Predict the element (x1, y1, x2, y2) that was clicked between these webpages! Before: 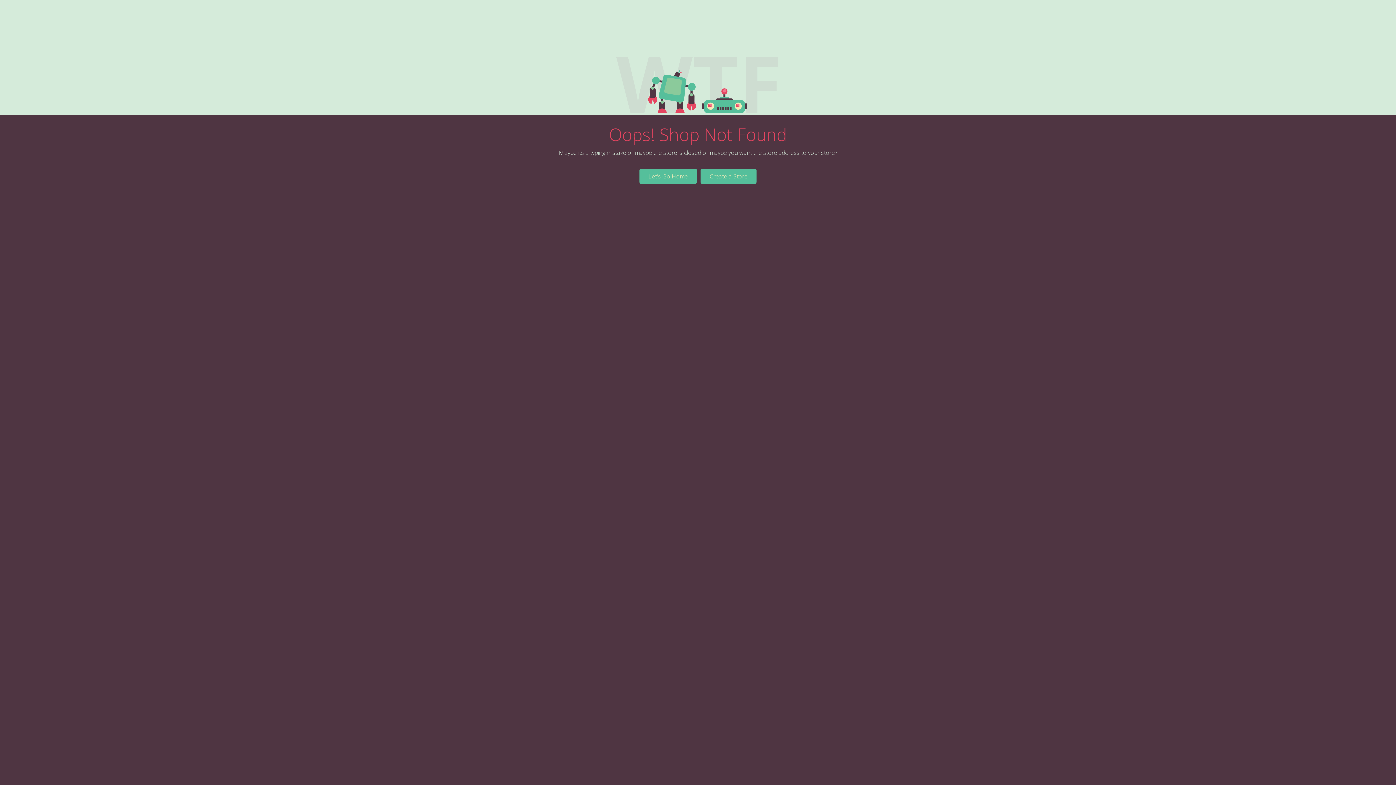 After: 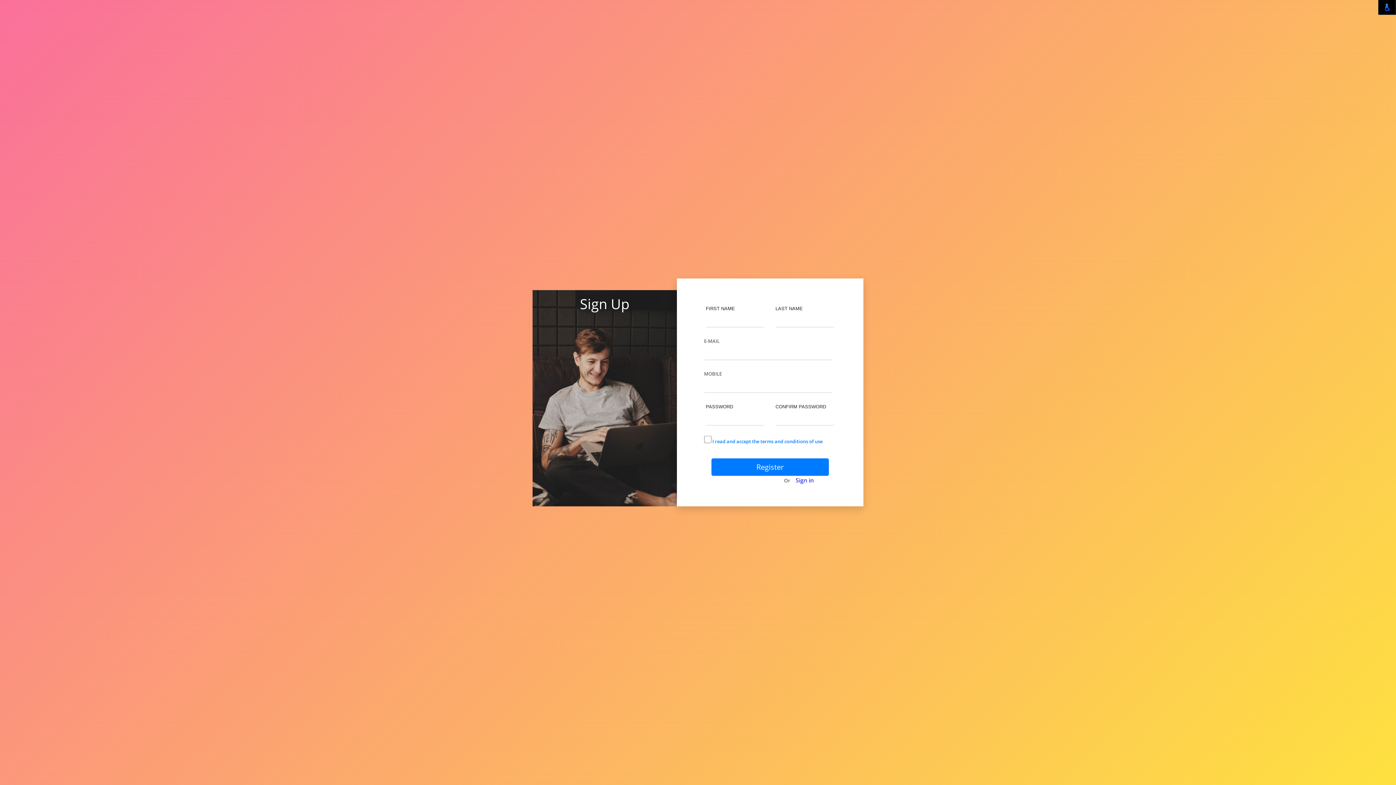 Action: label: Create a Store bbox: (700, 168, 756, 183)